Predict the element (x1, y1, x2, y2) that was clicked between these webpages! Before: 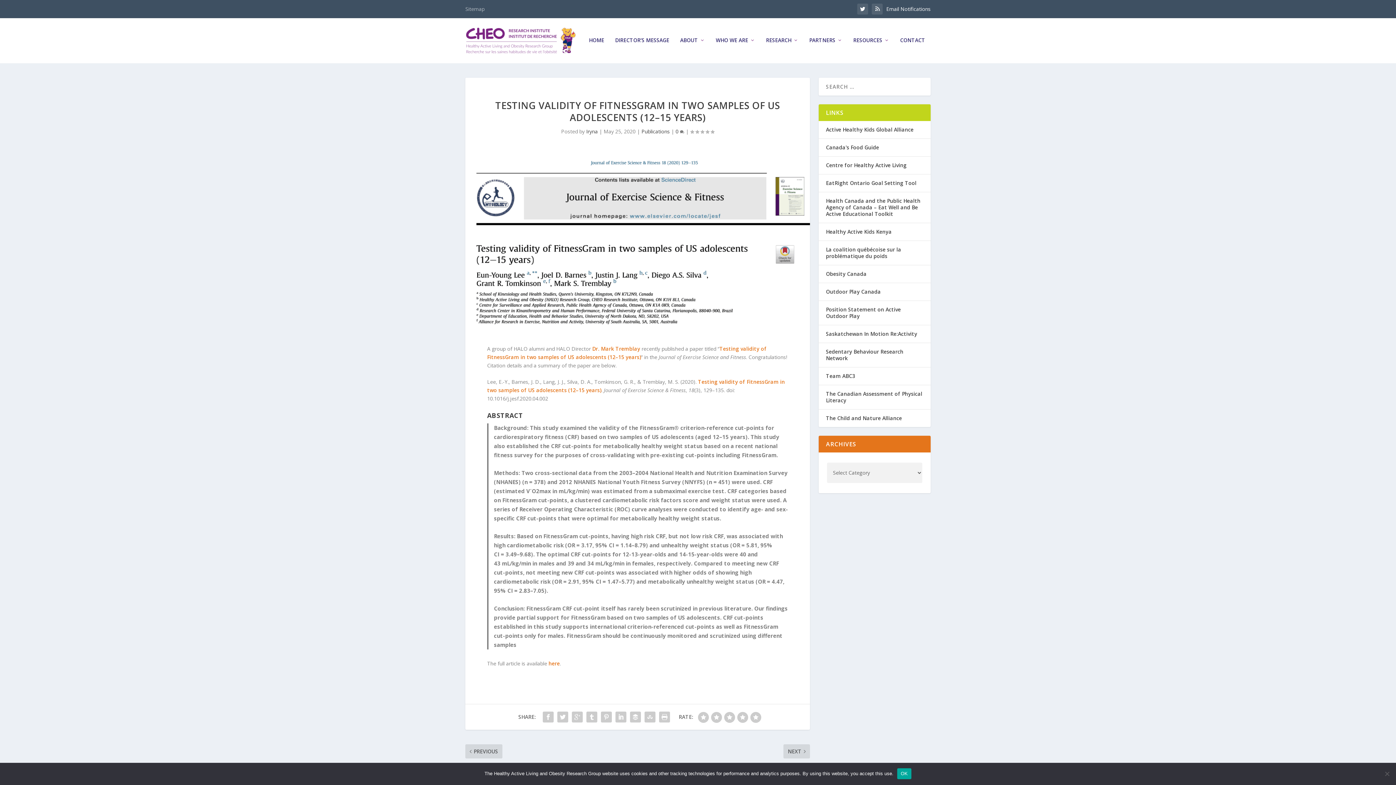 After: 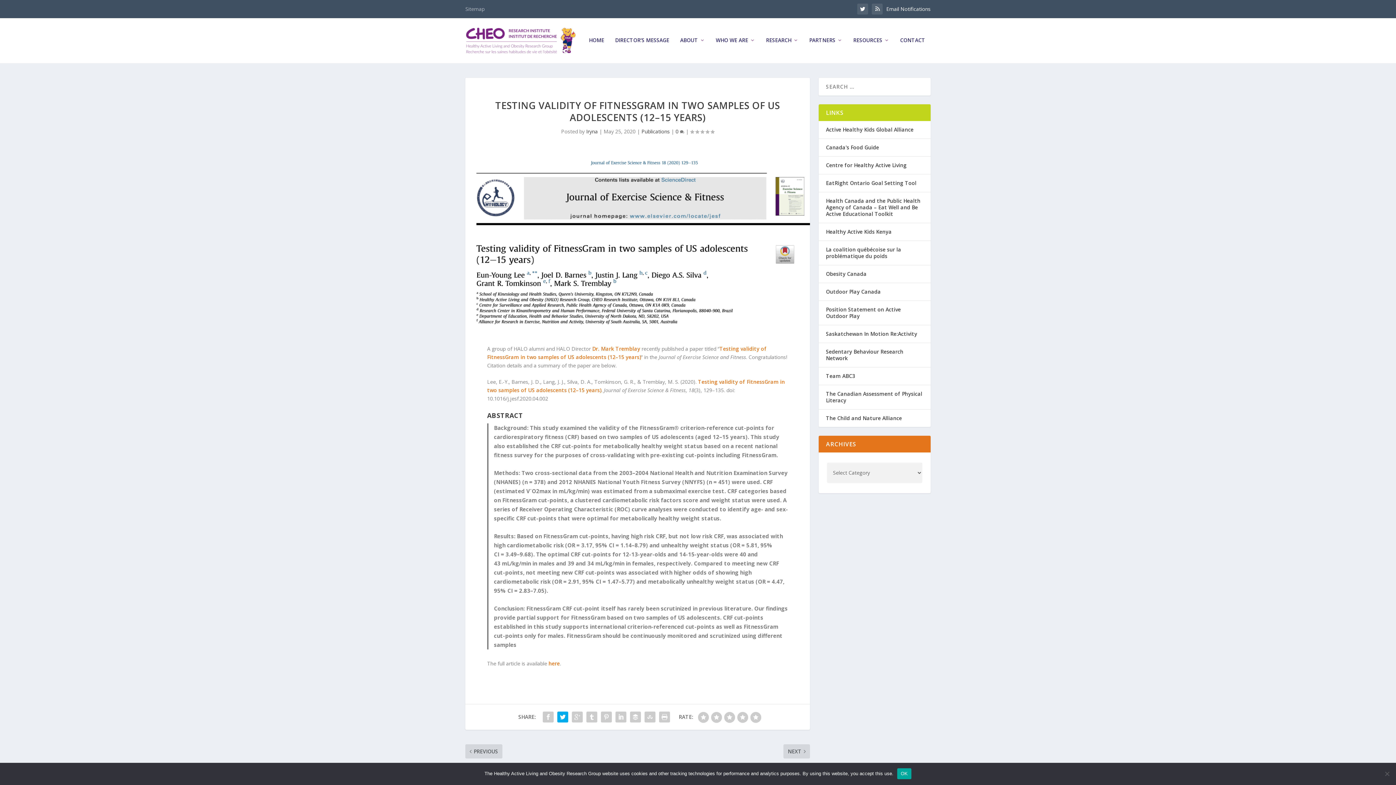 Action: bbox: (555, 710, 570, 724)